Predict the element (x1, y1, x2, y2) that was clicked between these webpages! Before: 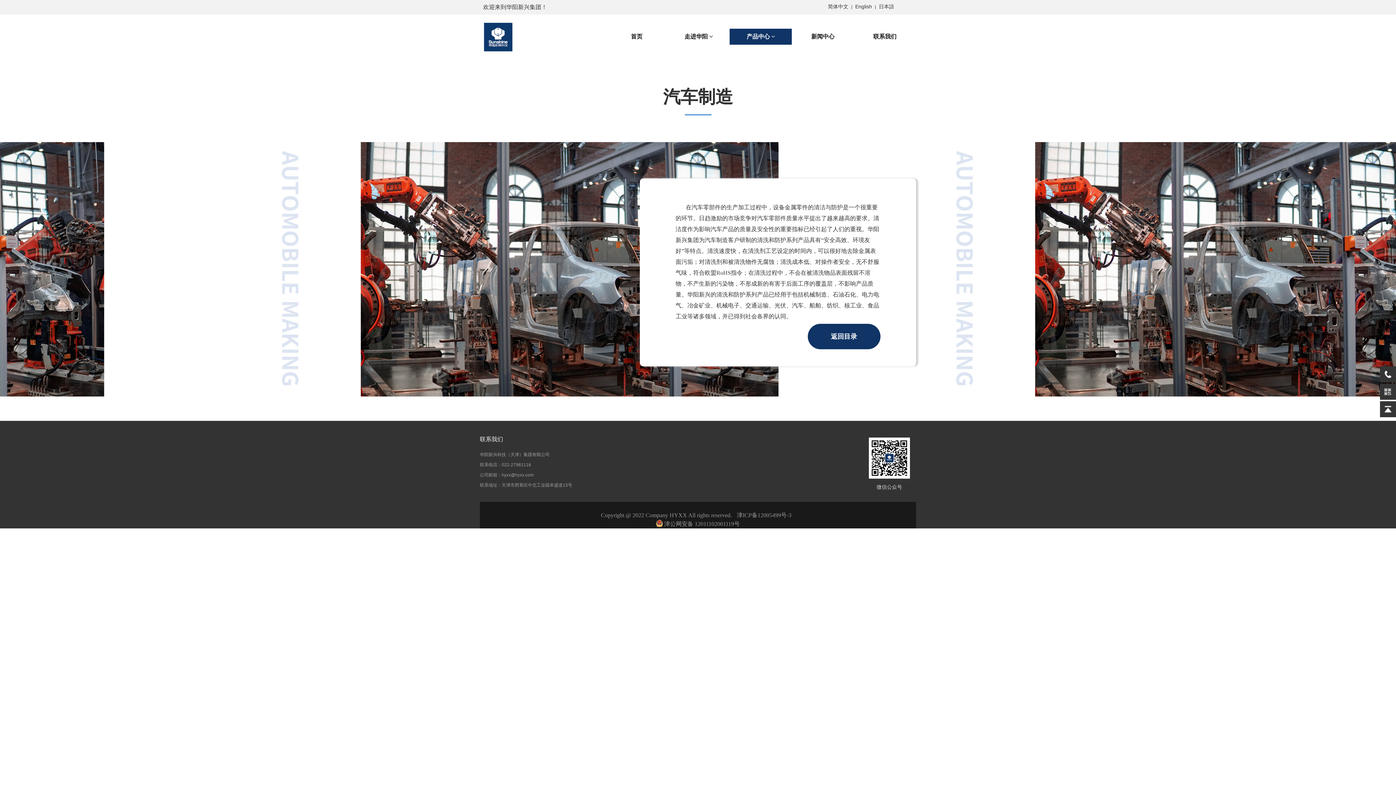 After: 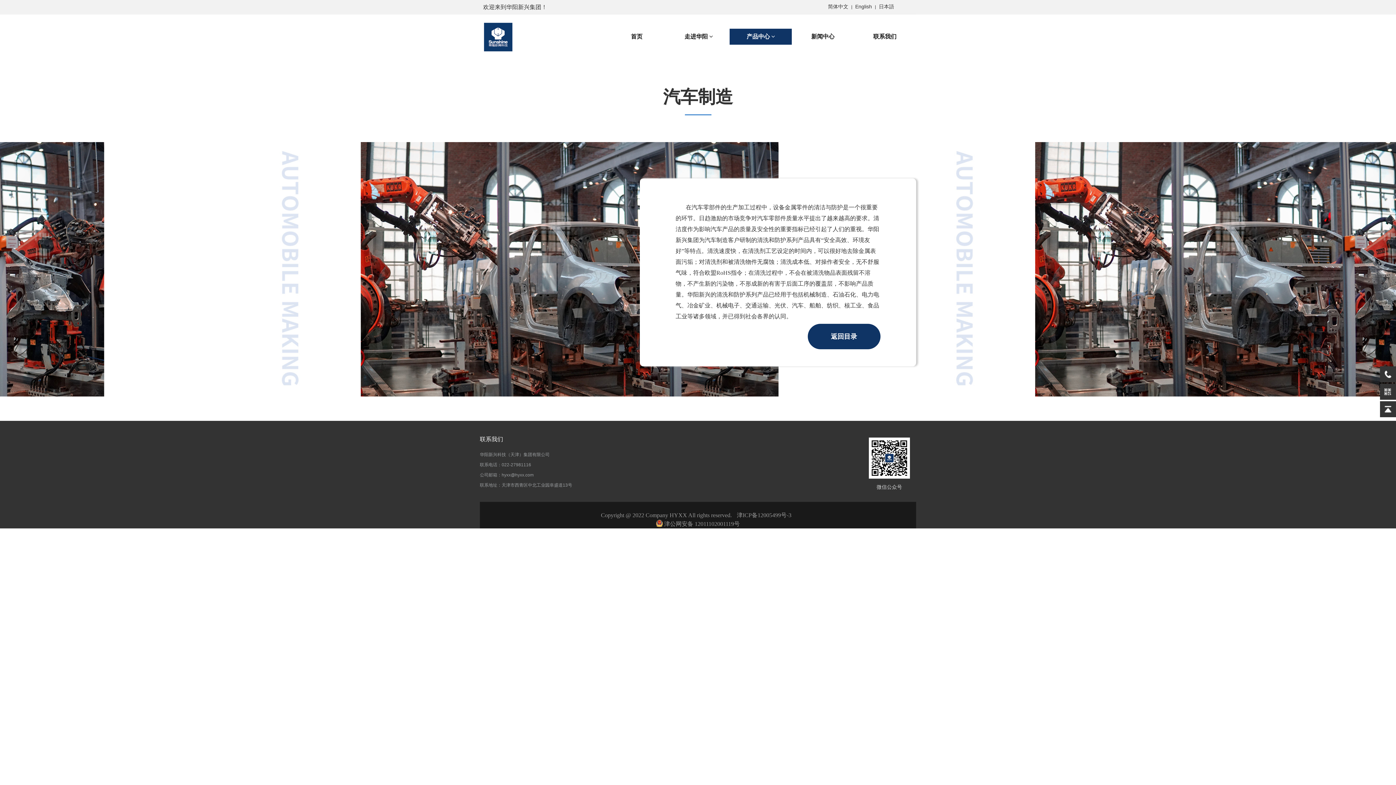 Action: bbox: (480, 431, 503, 447) label: 联系我们